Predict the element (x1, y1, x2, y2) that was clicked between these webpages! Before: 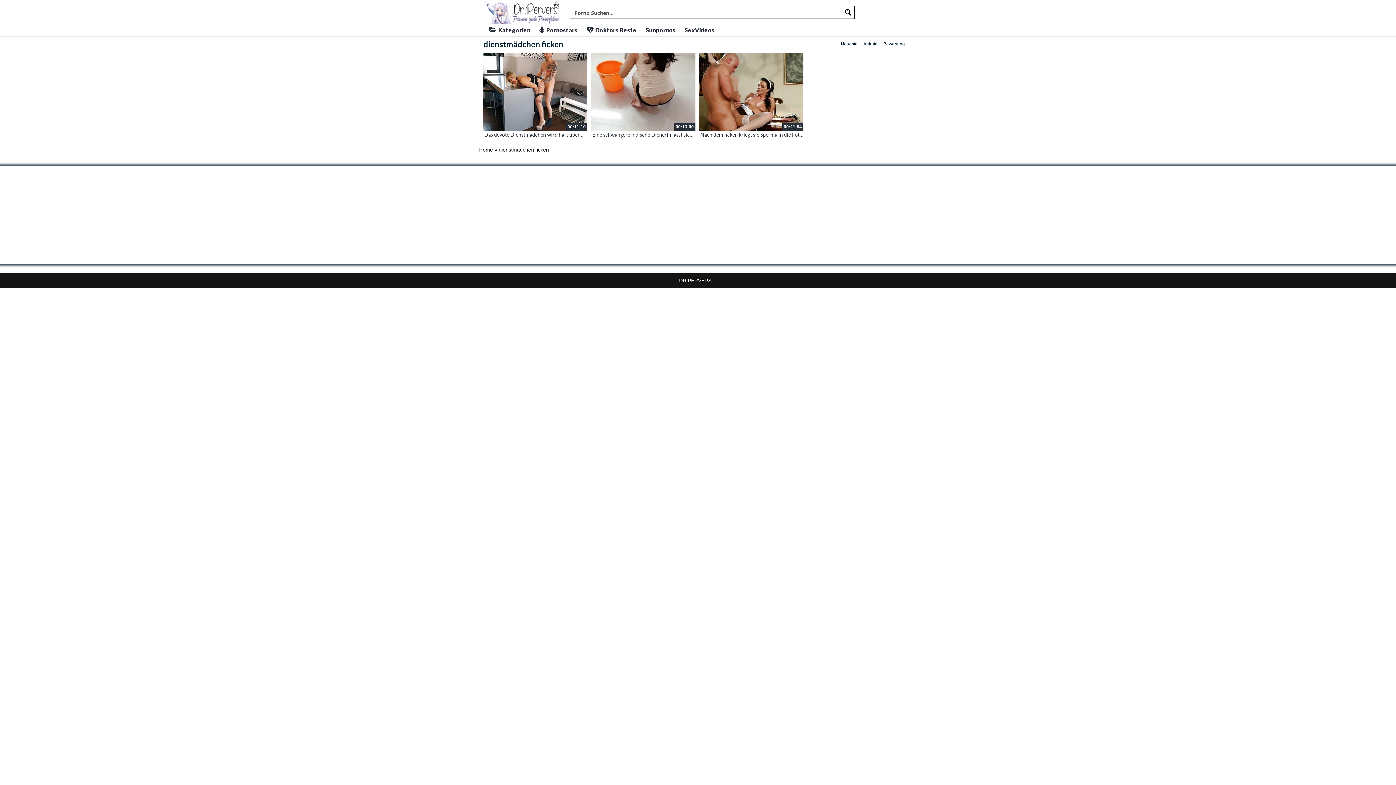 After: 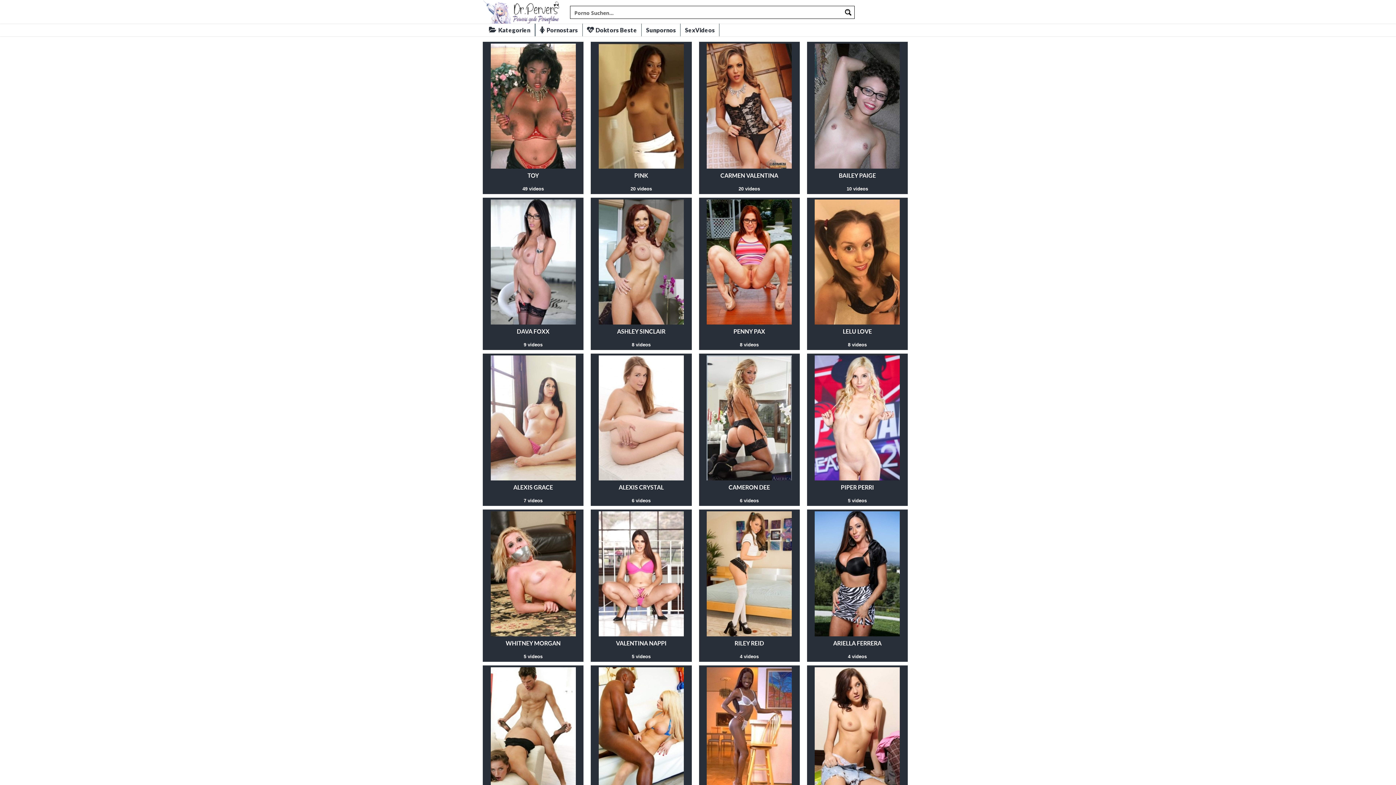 Action: bbox: (535, 23, 582, 36) label: Pornostars